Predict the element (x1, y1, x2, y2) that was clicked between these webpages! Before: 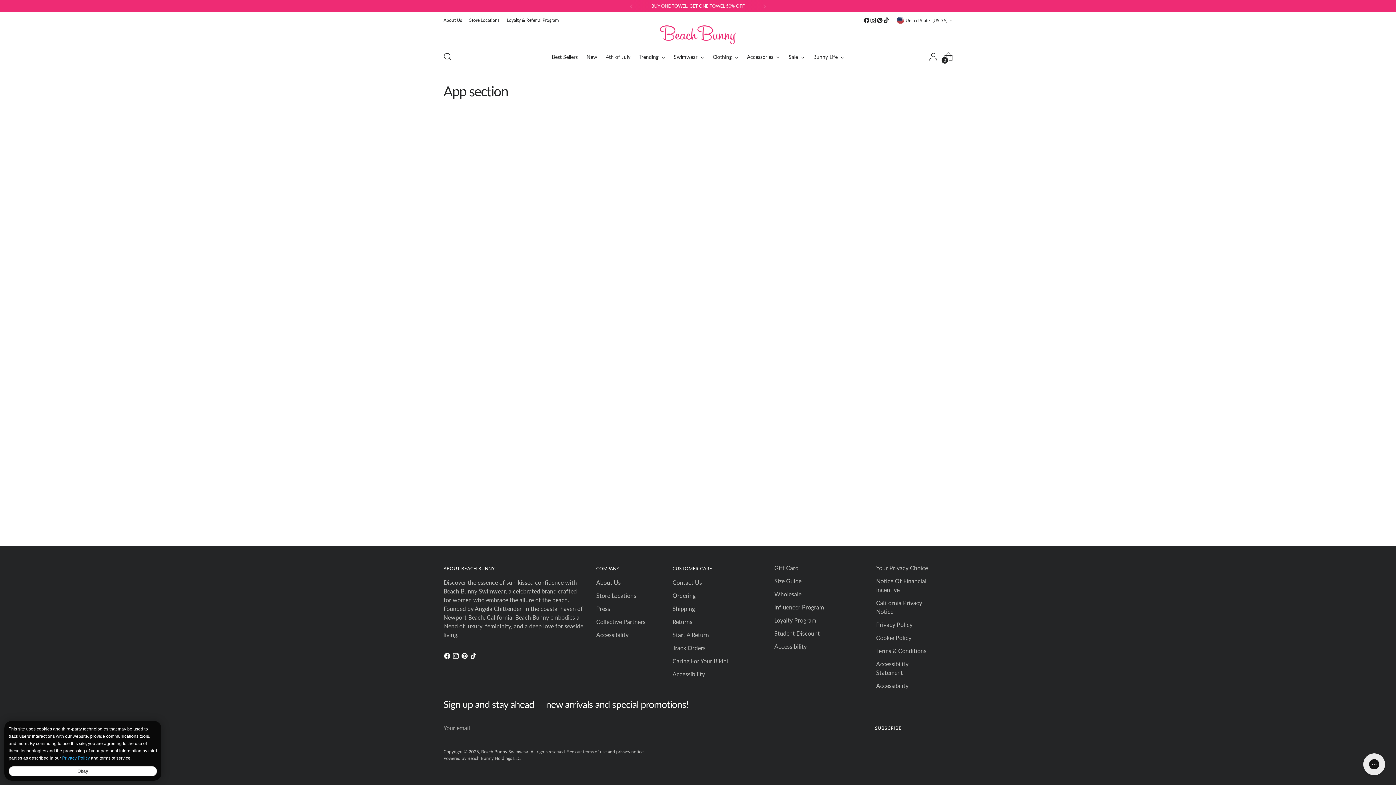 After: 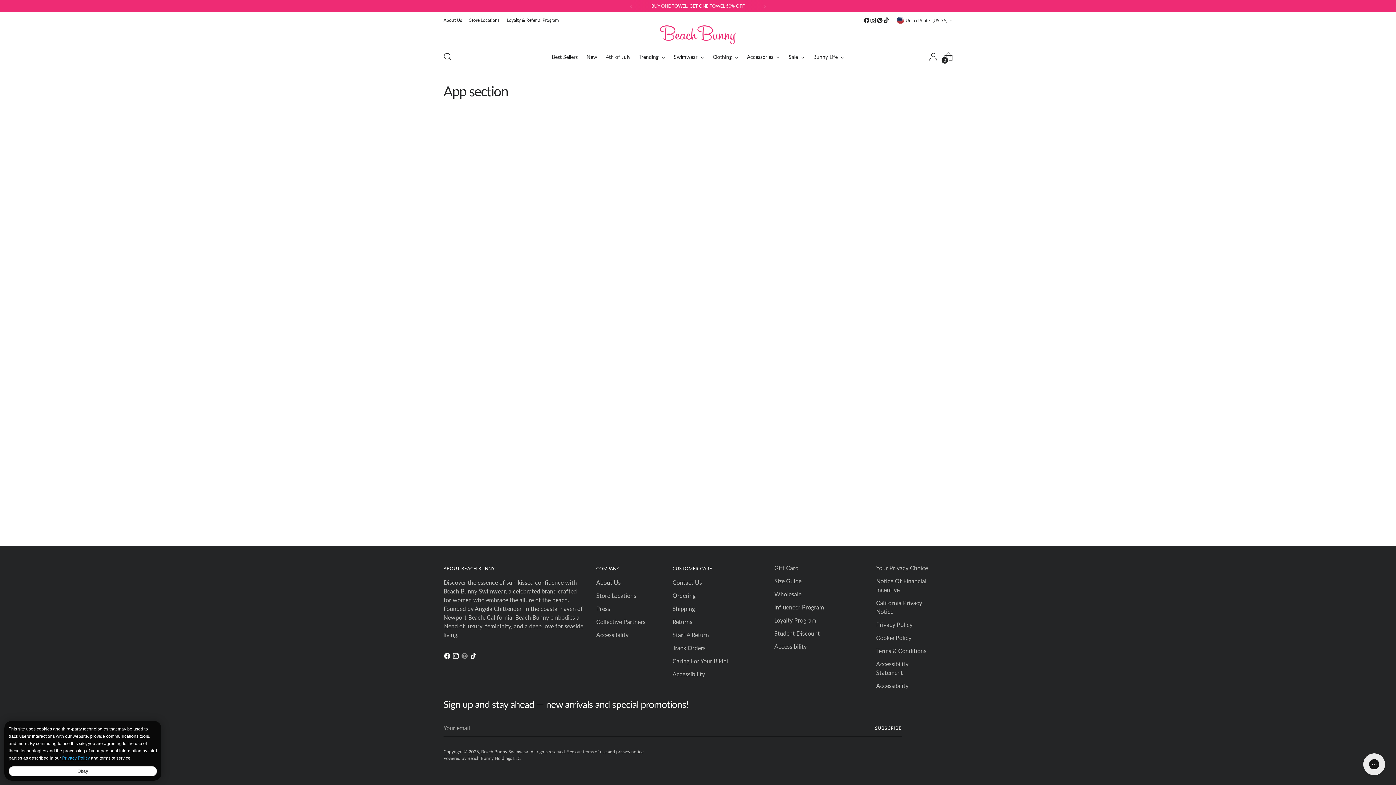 Action: bbox: (461, 652, 469, 662)